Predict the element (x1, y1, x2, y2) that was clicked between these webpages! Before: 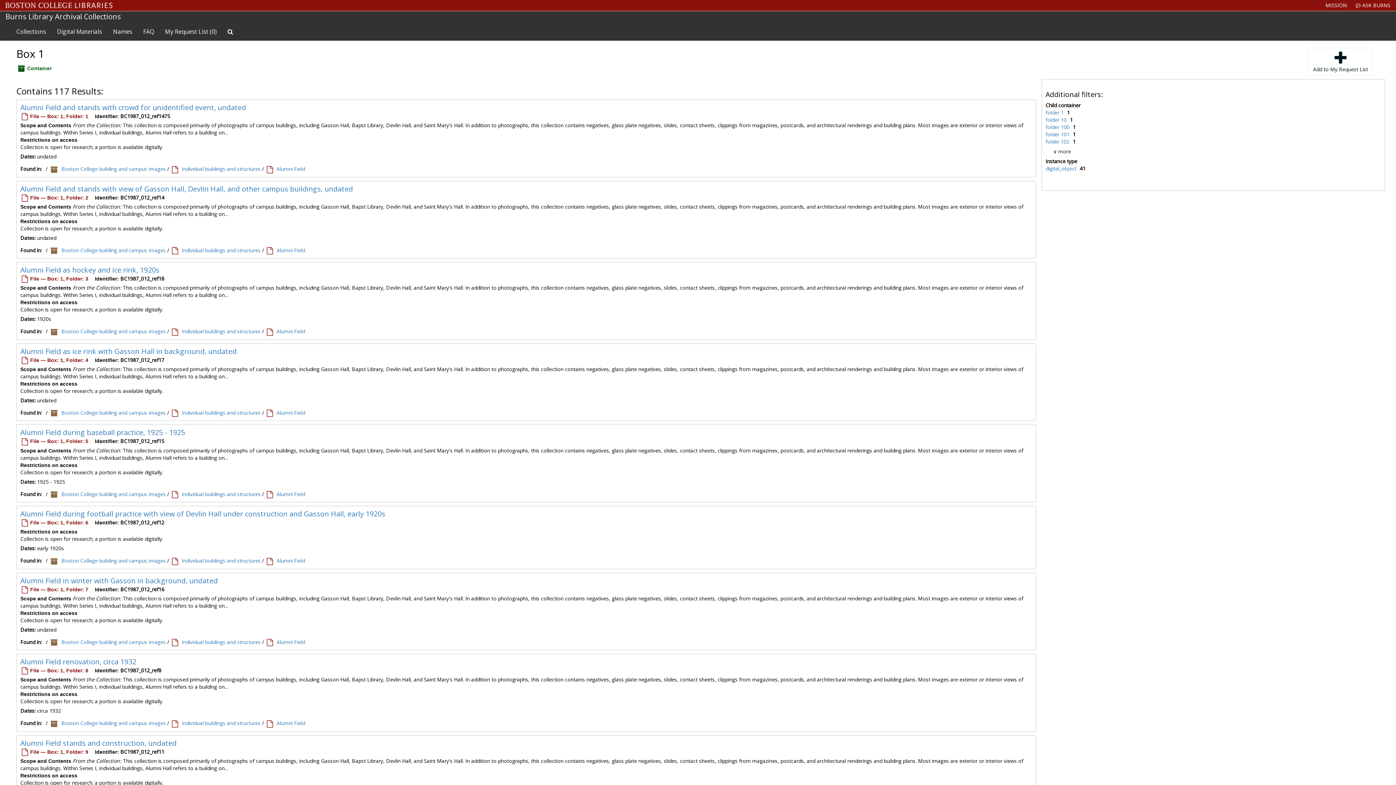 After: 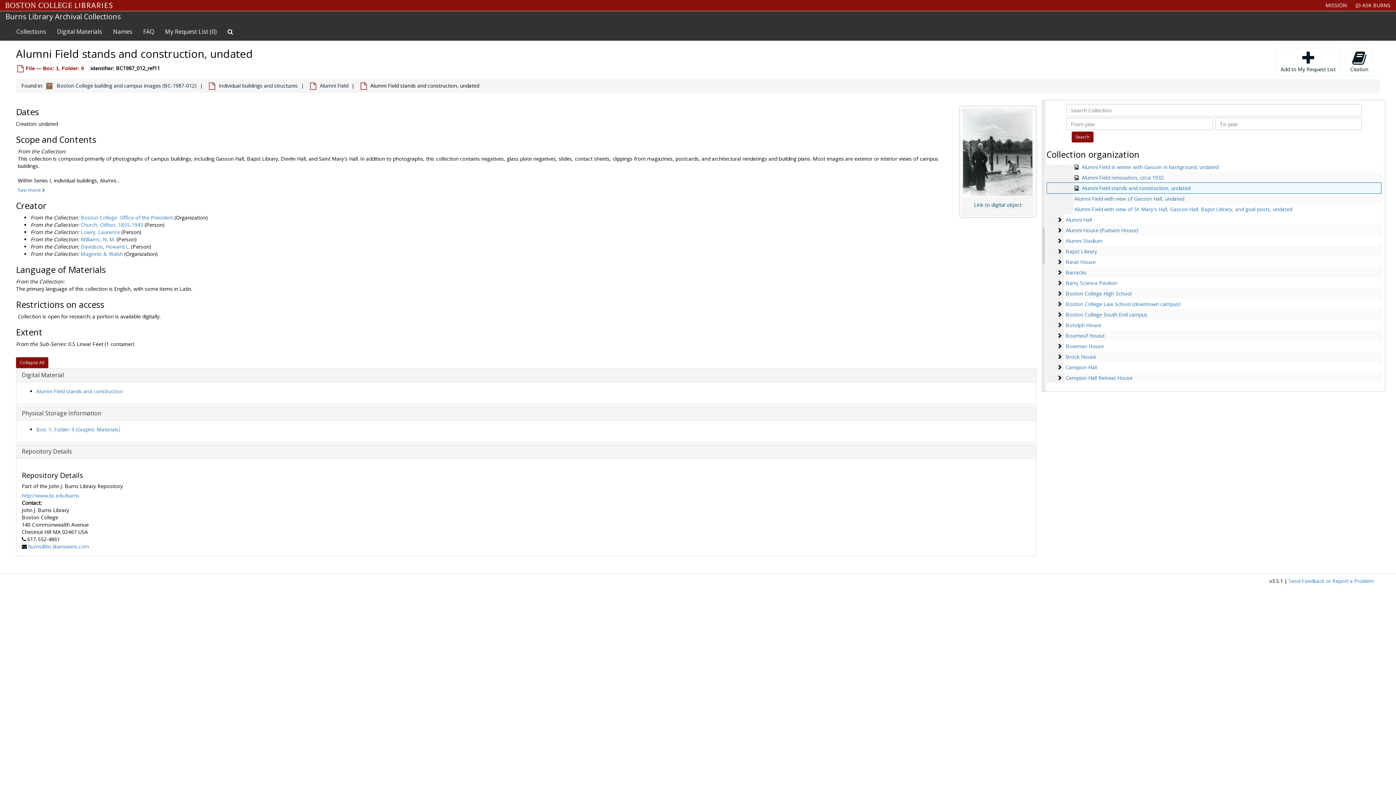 Action: label: Alumni Field stands and construction, undated bbox: (20, 738, 176, 748)